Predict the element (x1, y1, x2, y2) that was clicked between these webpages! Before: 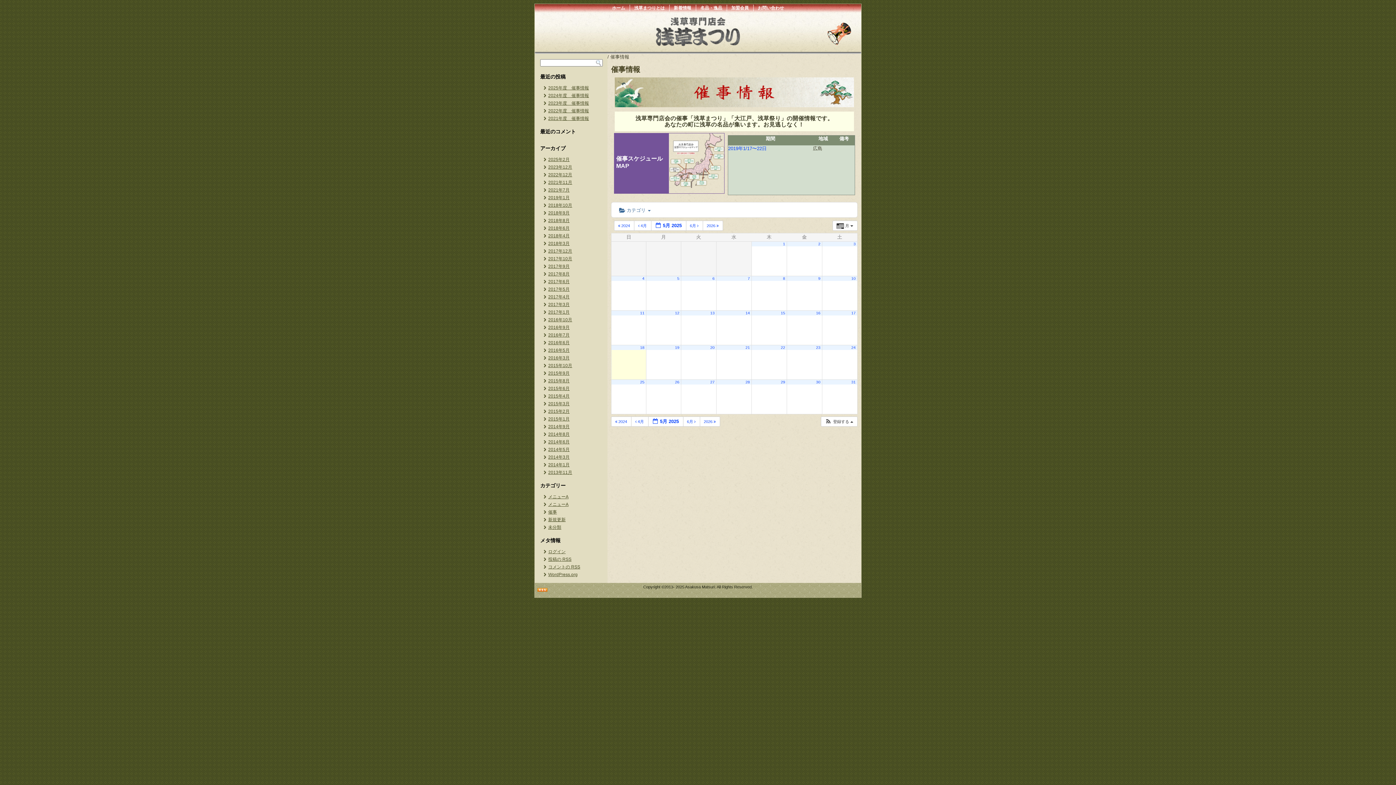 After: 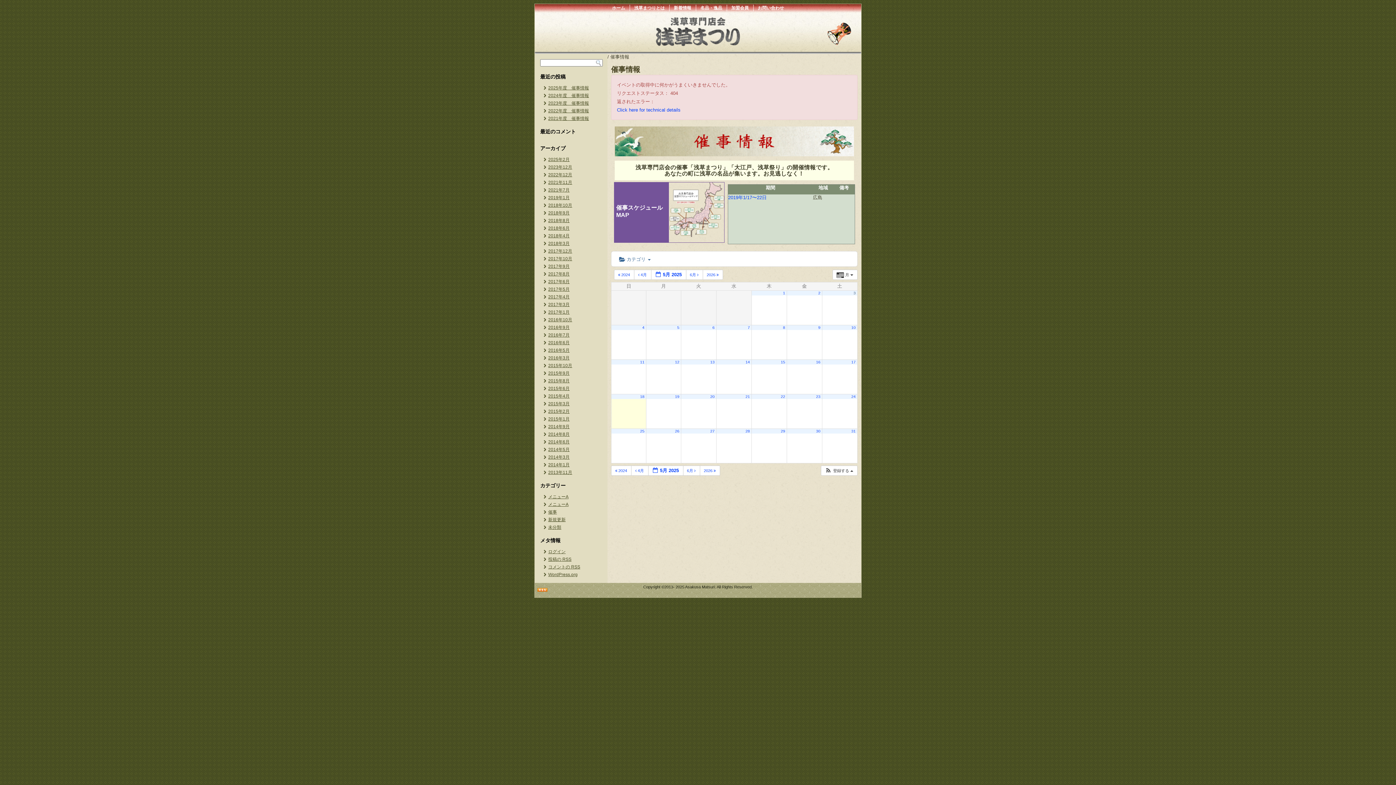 Action: label: 3 bbox: (853, 241, 855, 246)